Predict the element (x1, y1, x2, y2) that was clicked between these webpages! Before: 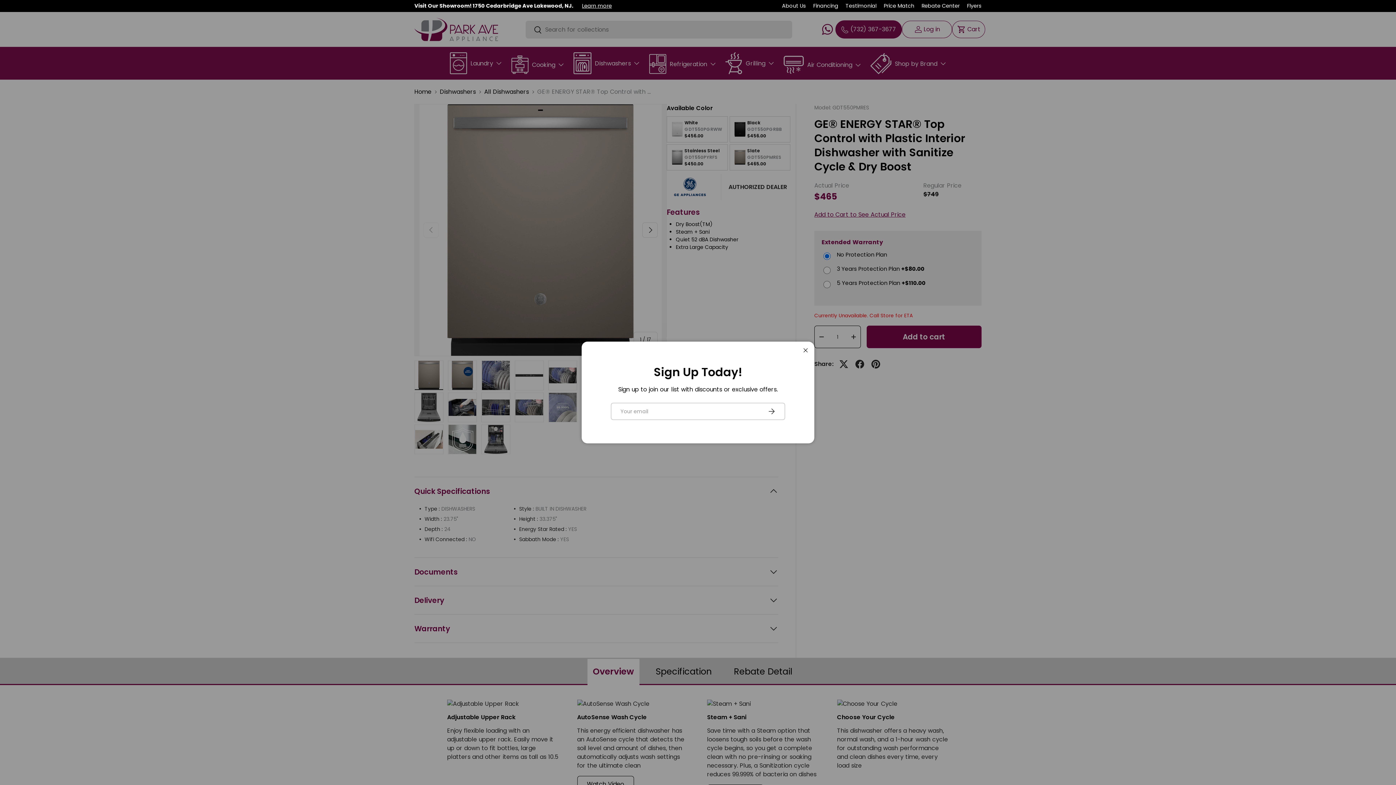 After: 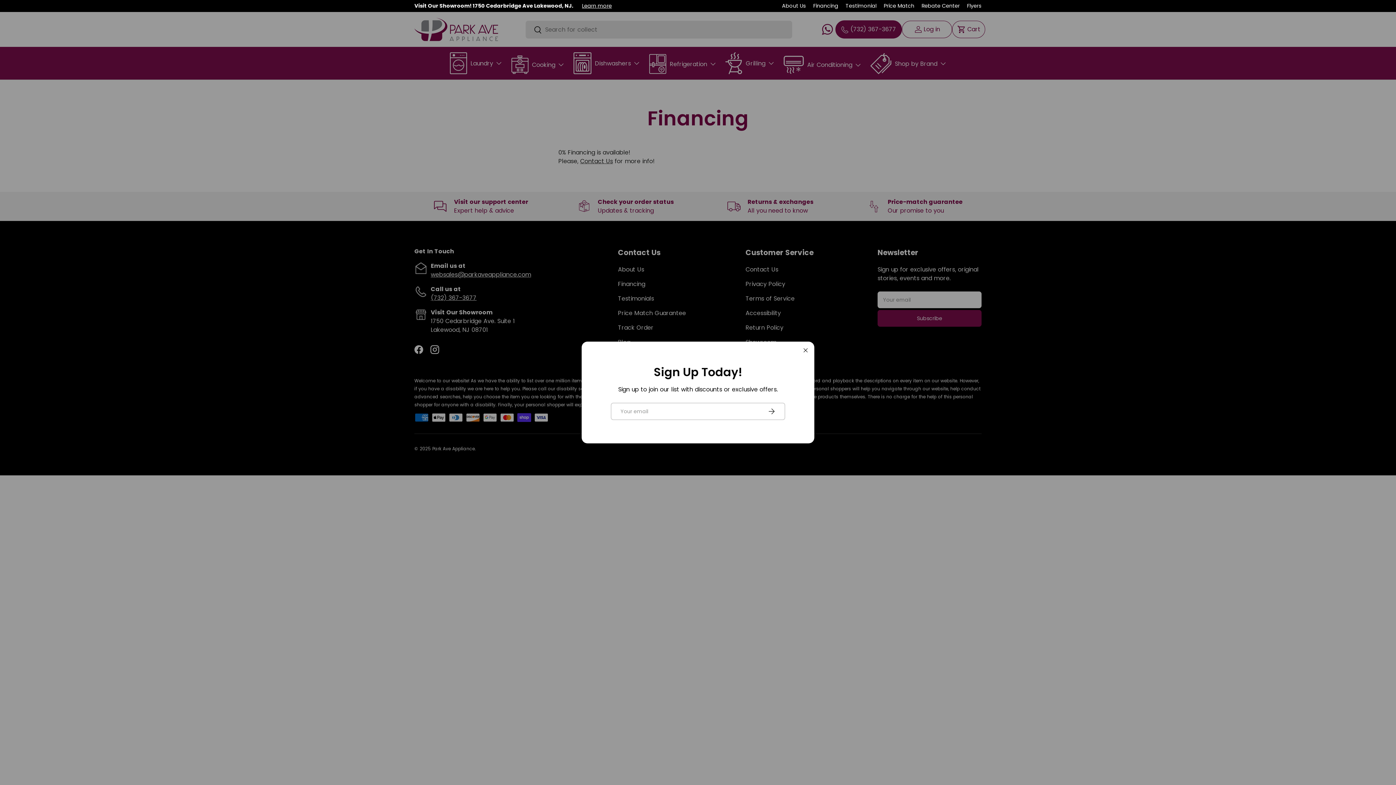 Action: label: Financing bbox: (813, 2, 838, 9)